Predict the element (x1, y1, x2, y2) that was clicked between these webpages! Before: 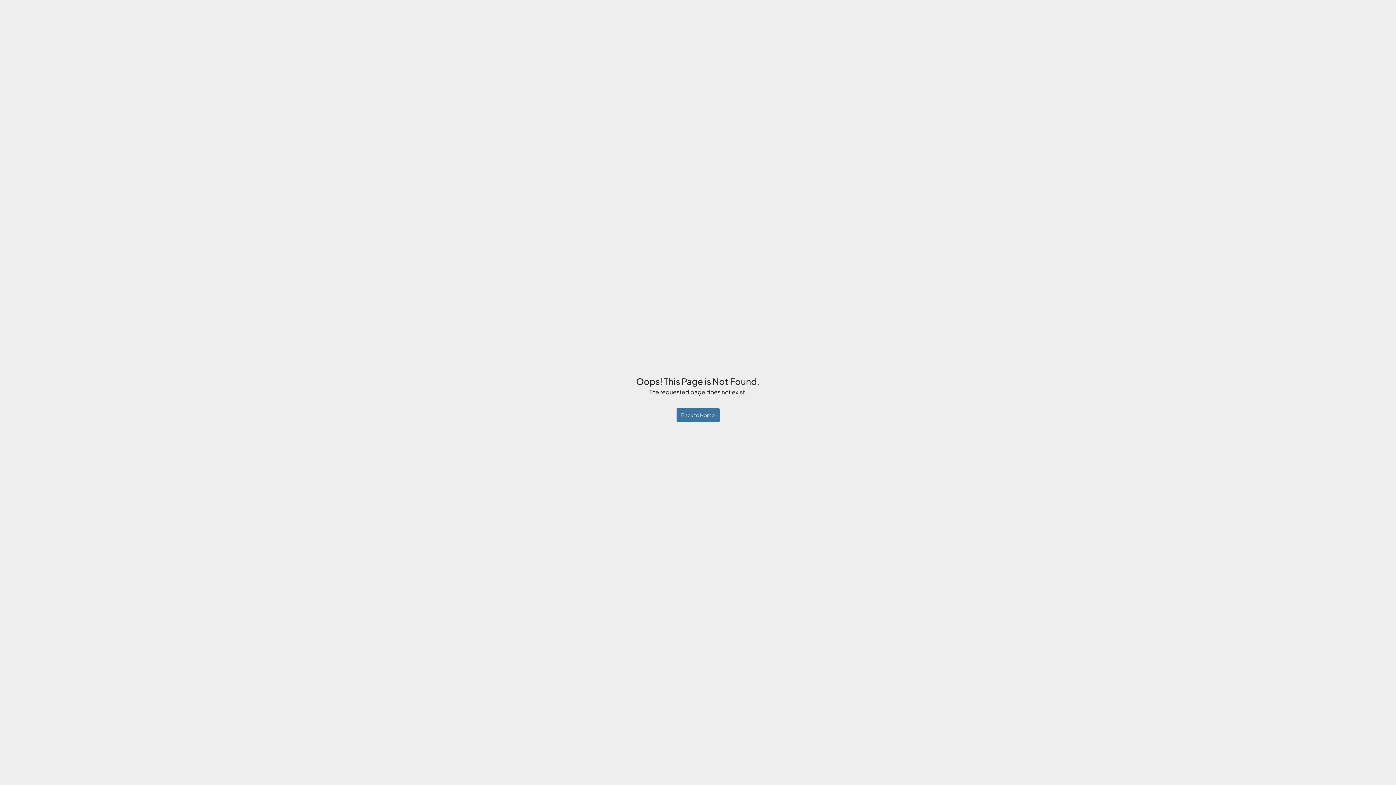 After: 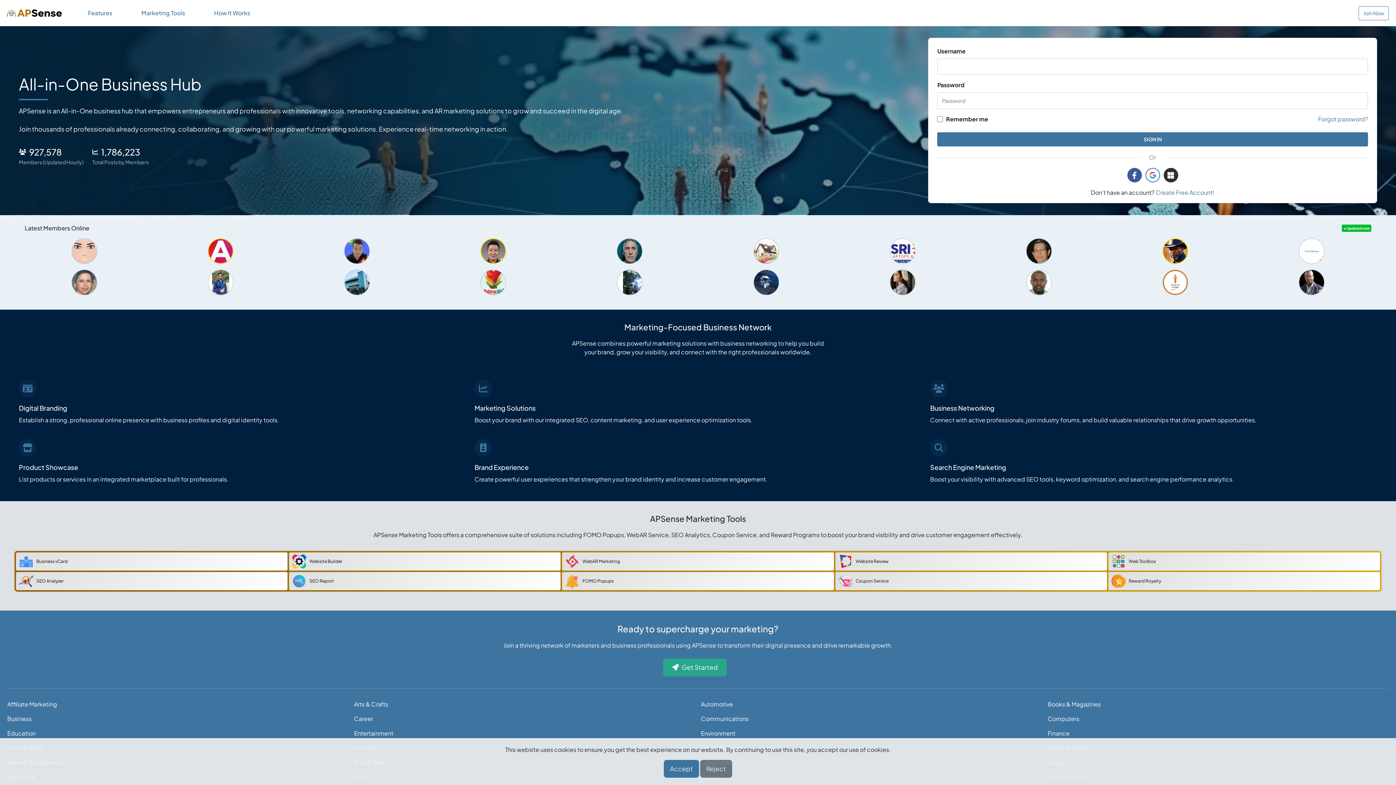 Action: label: Back to Home bbox: (676, 408, 719, 422)